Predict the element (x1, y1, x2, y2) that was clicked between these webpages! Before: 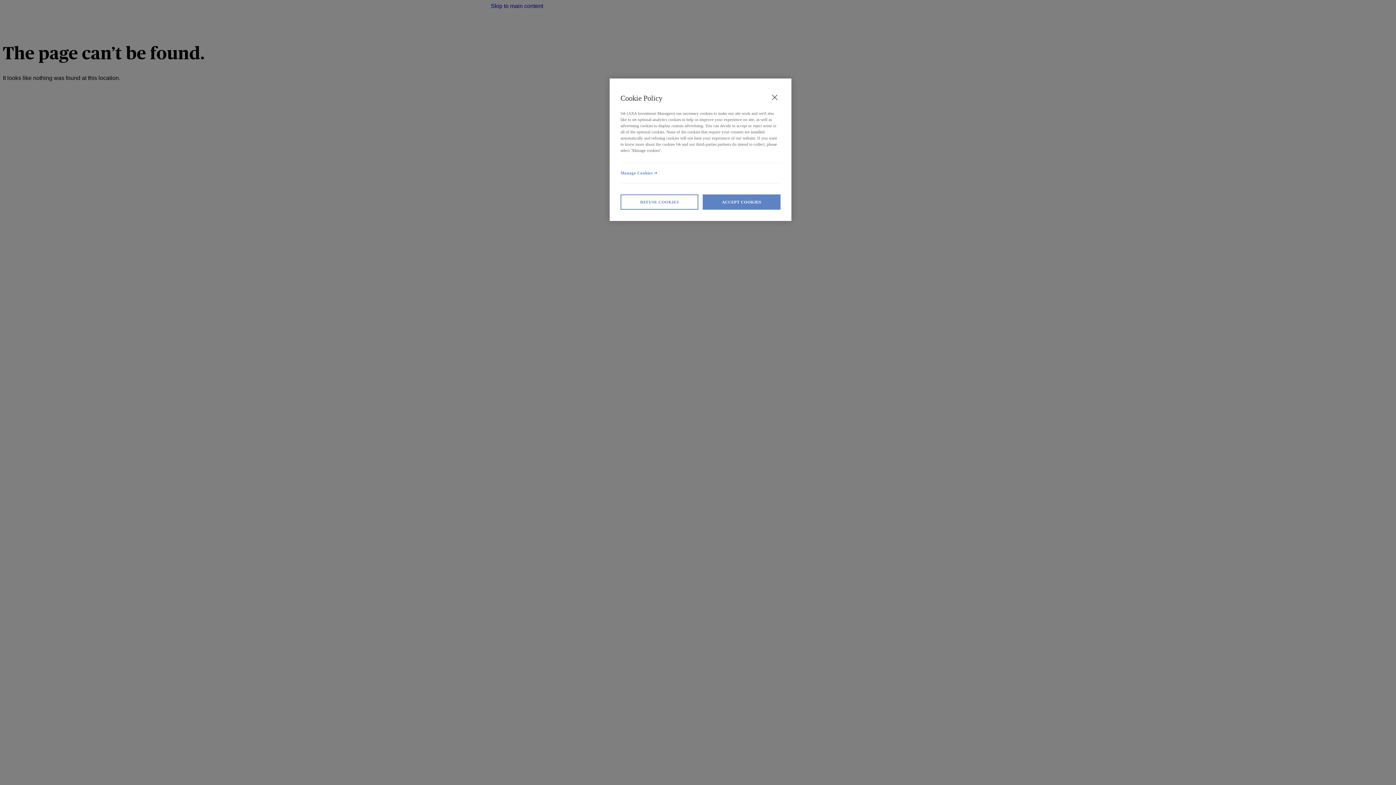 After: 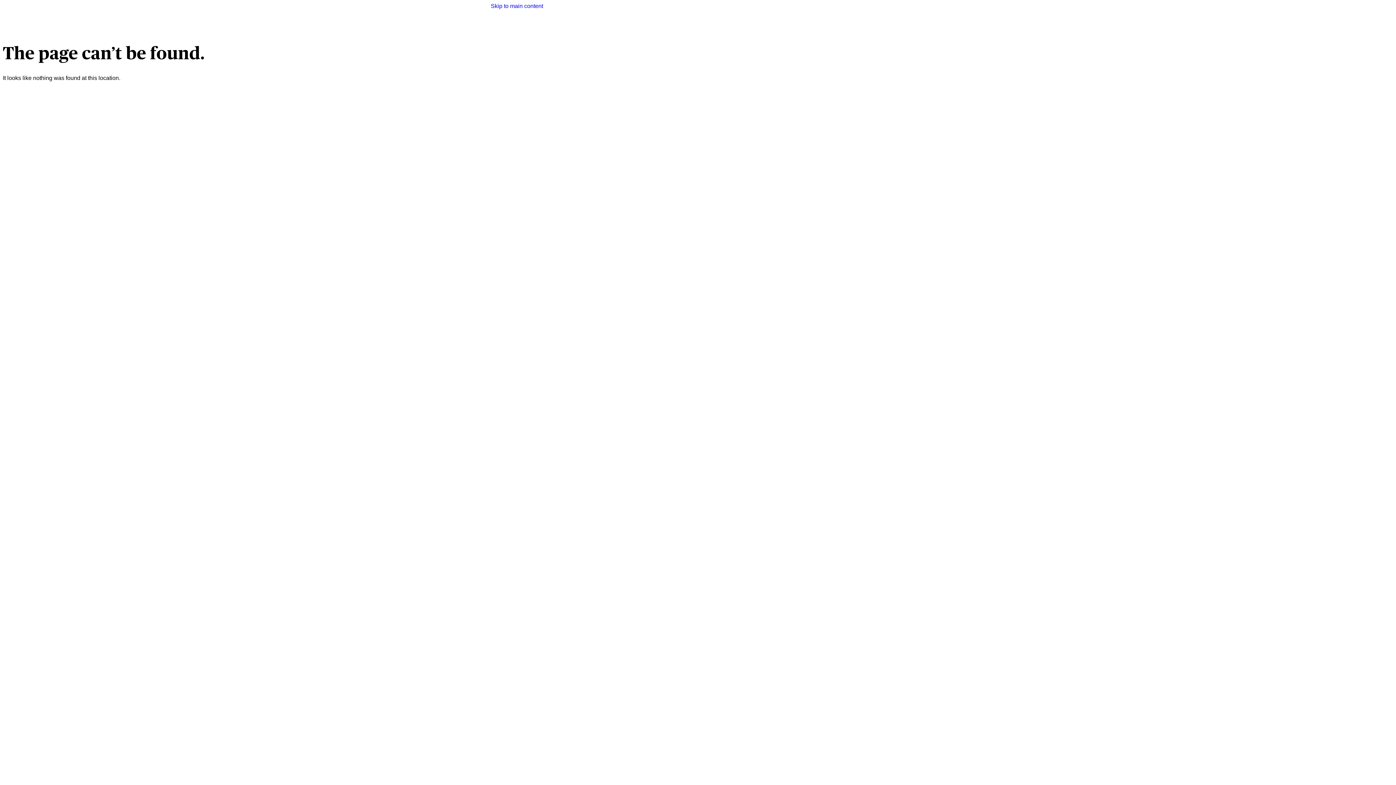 Action: label: REFUSE COOKIES bbox: (620, 194, 698, 209)